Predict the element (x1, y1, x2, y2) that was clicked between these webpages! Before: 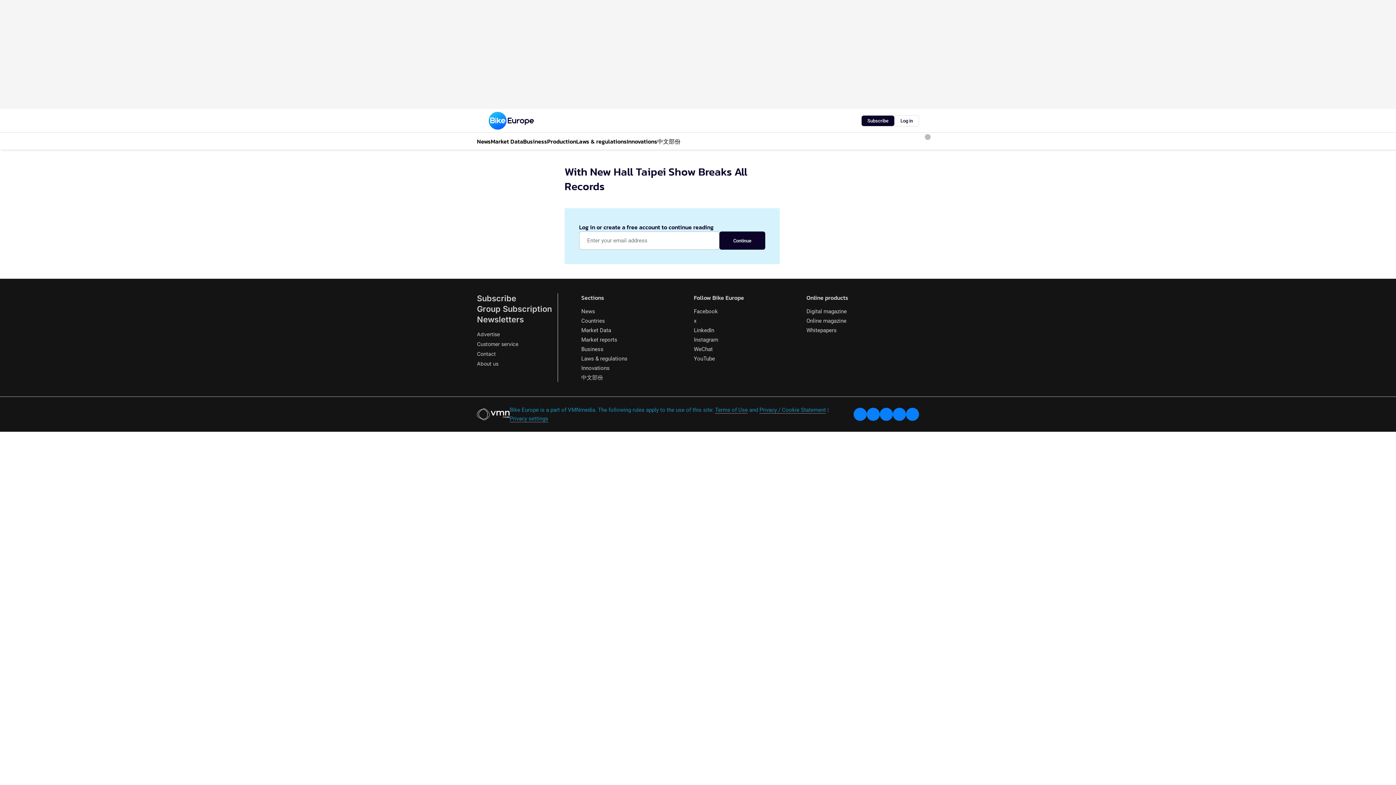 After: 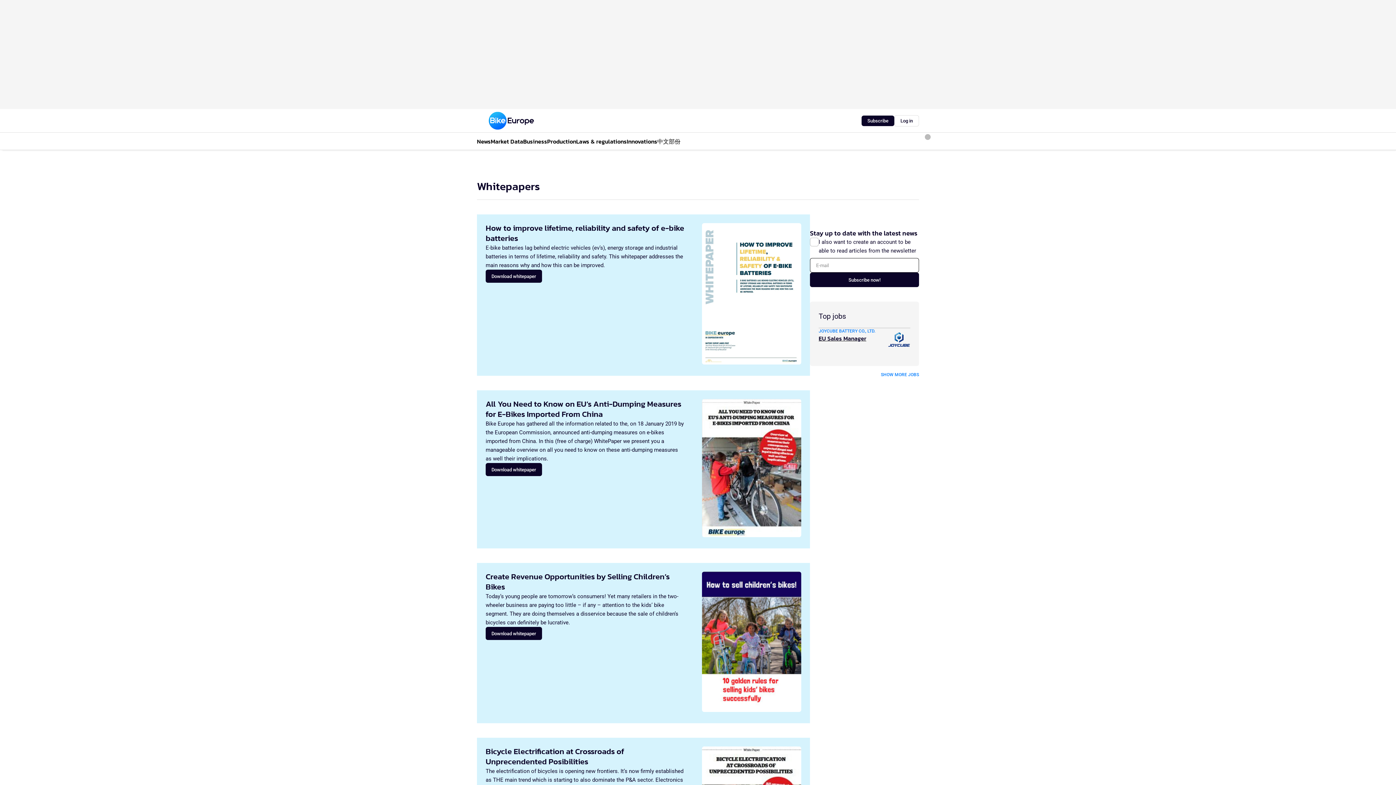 Action: bbox: (806, 327, 836, 333) label: Whitepapers